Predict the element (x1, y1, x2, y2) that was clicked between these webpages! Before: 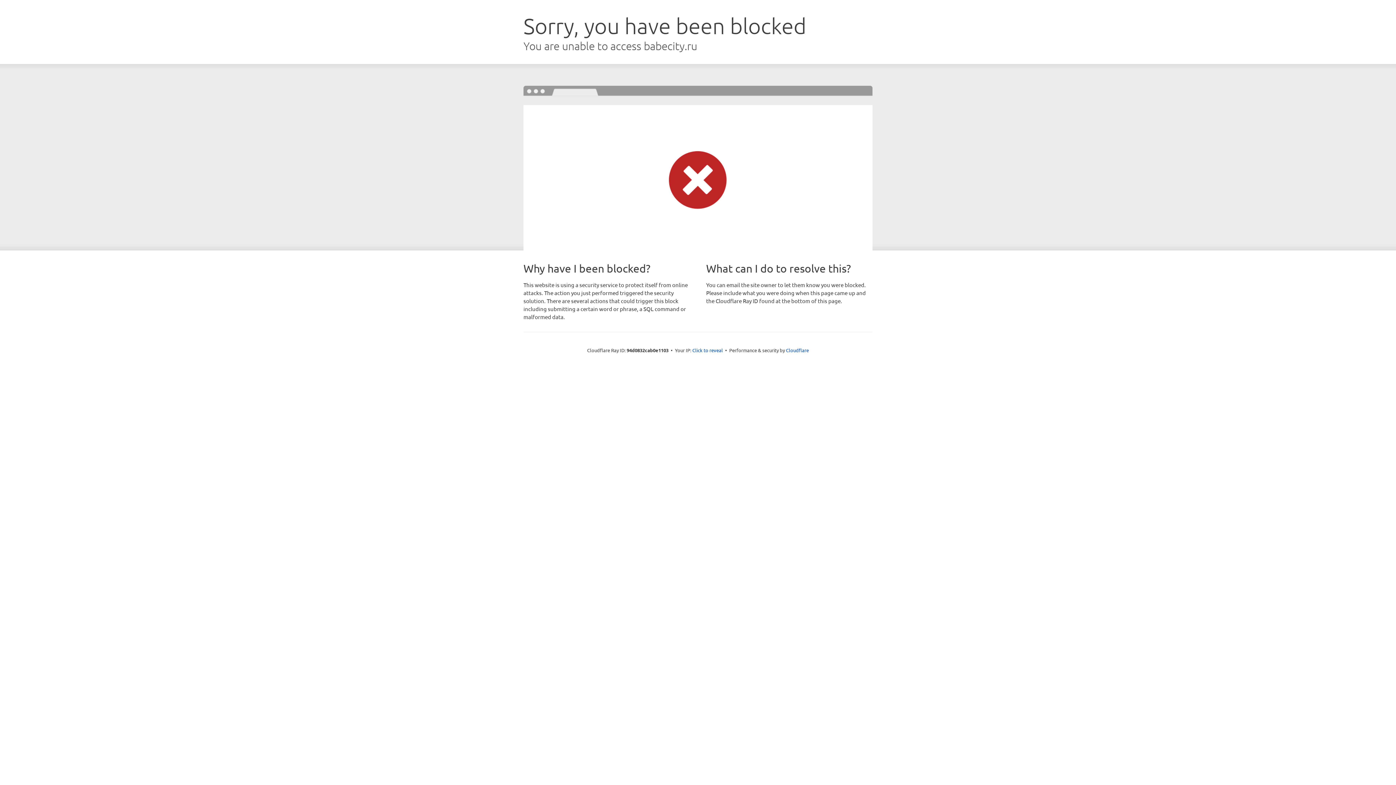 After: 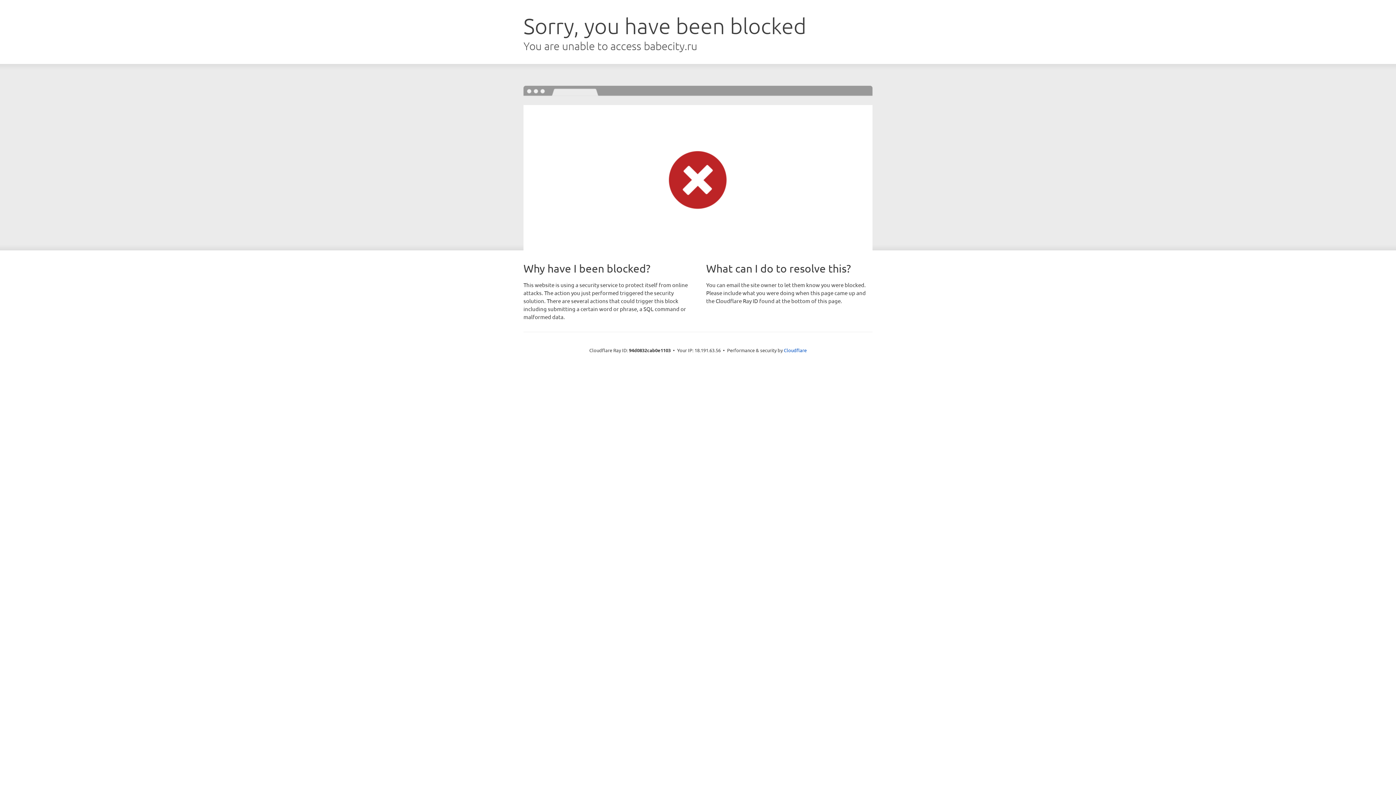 Action: bbox: (692, 346, 723, 353) label: Click to reveal